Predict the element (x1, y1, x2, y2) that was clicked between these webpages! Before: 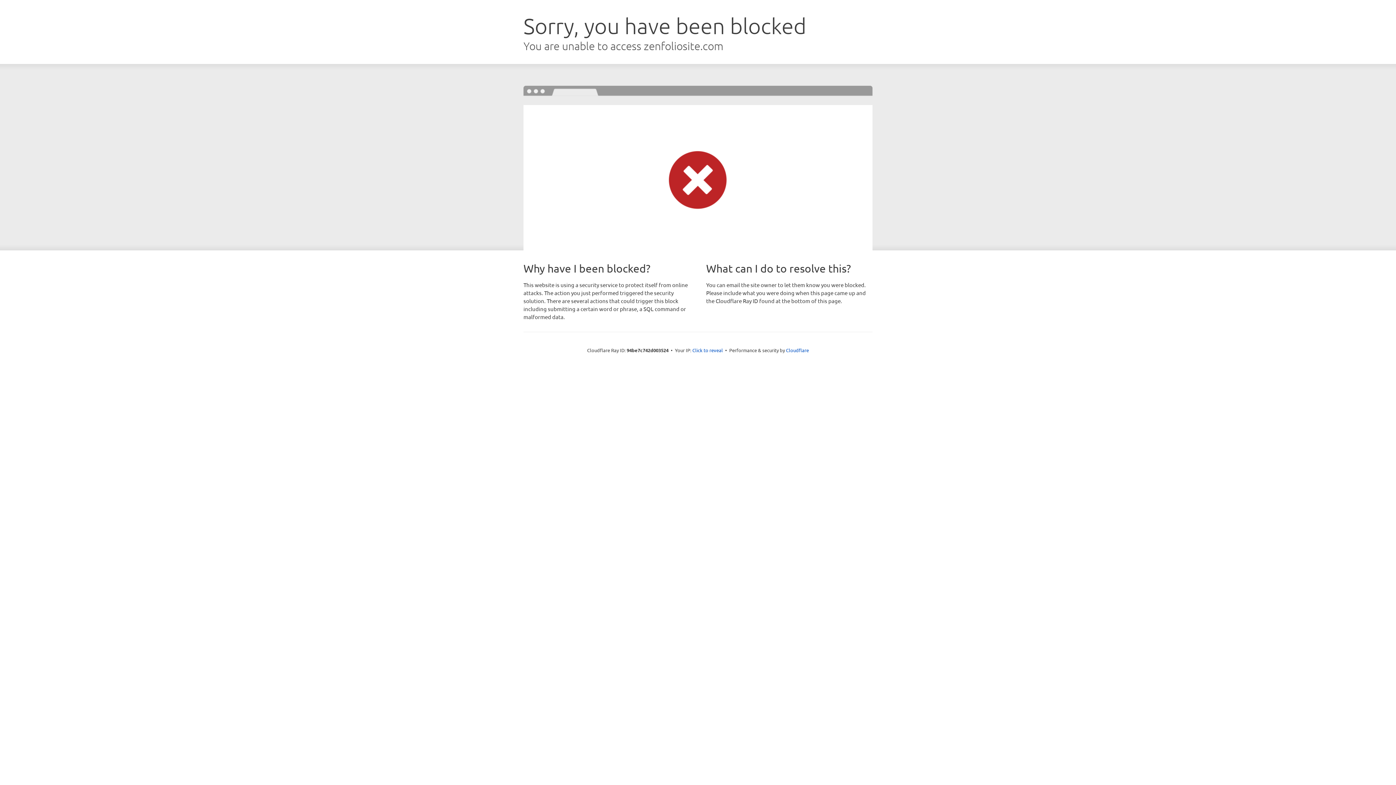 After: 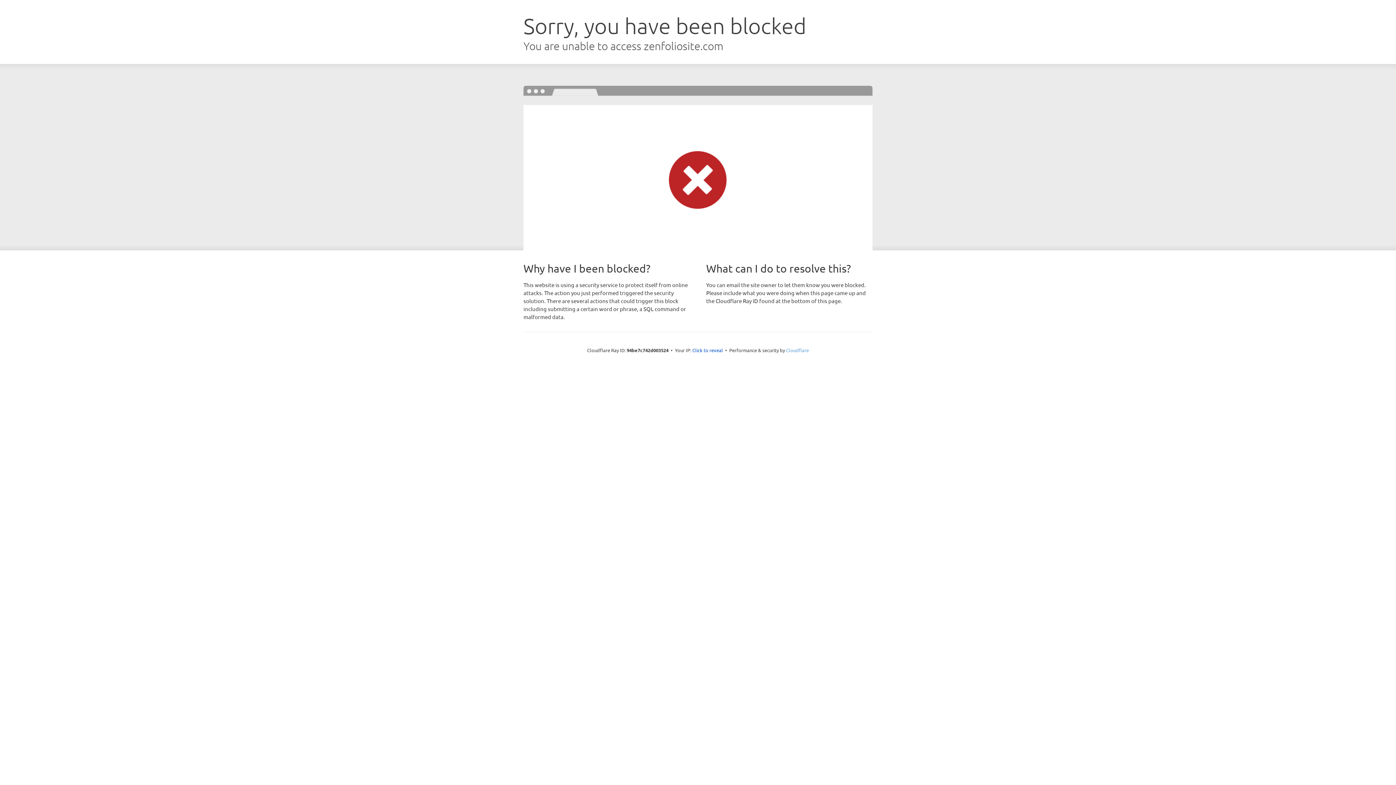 Action: bbox: (786, 347, 809, 353) label: Cloudflare